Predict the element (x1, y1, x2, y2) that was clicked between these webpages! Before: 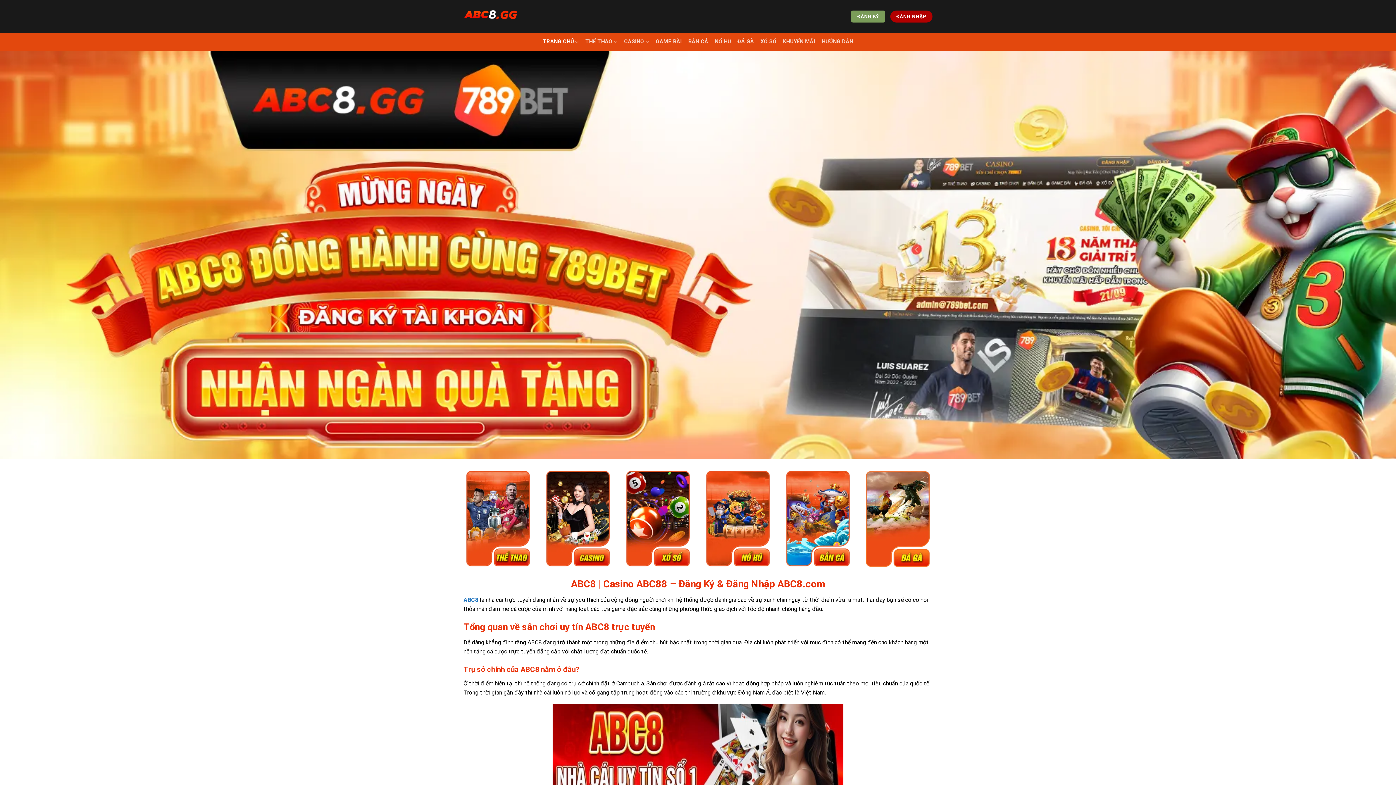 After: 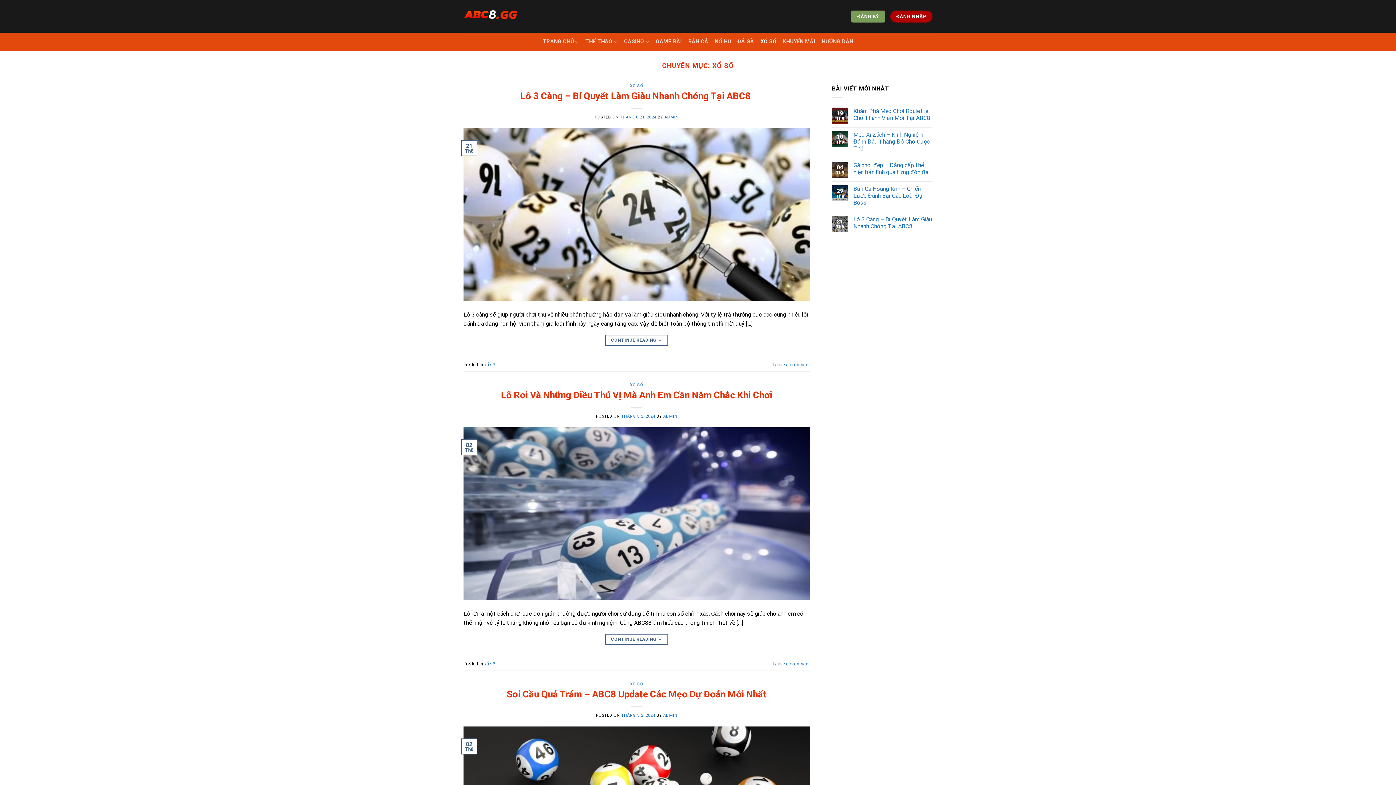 Action: bbox: (760, 32, 776, 50) label: XỔ SỐ